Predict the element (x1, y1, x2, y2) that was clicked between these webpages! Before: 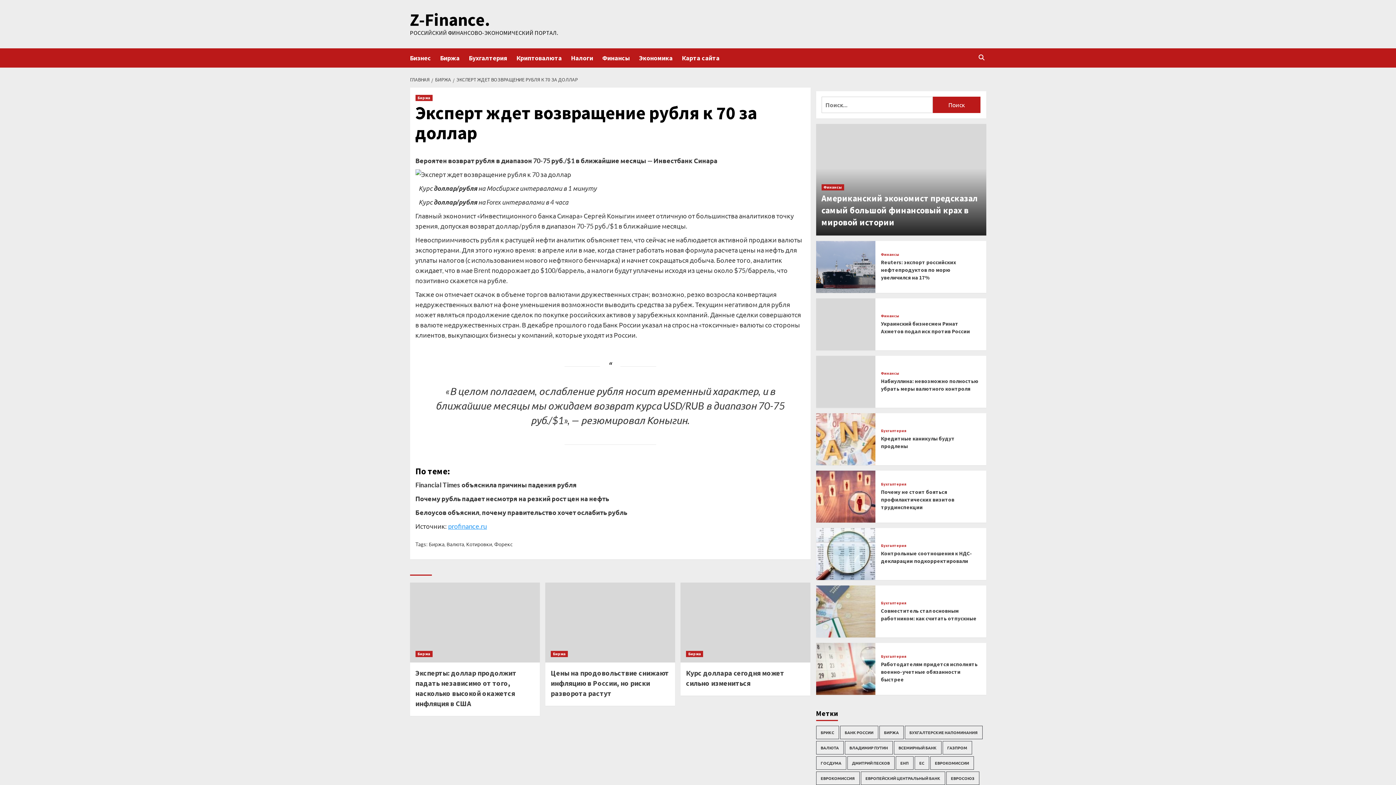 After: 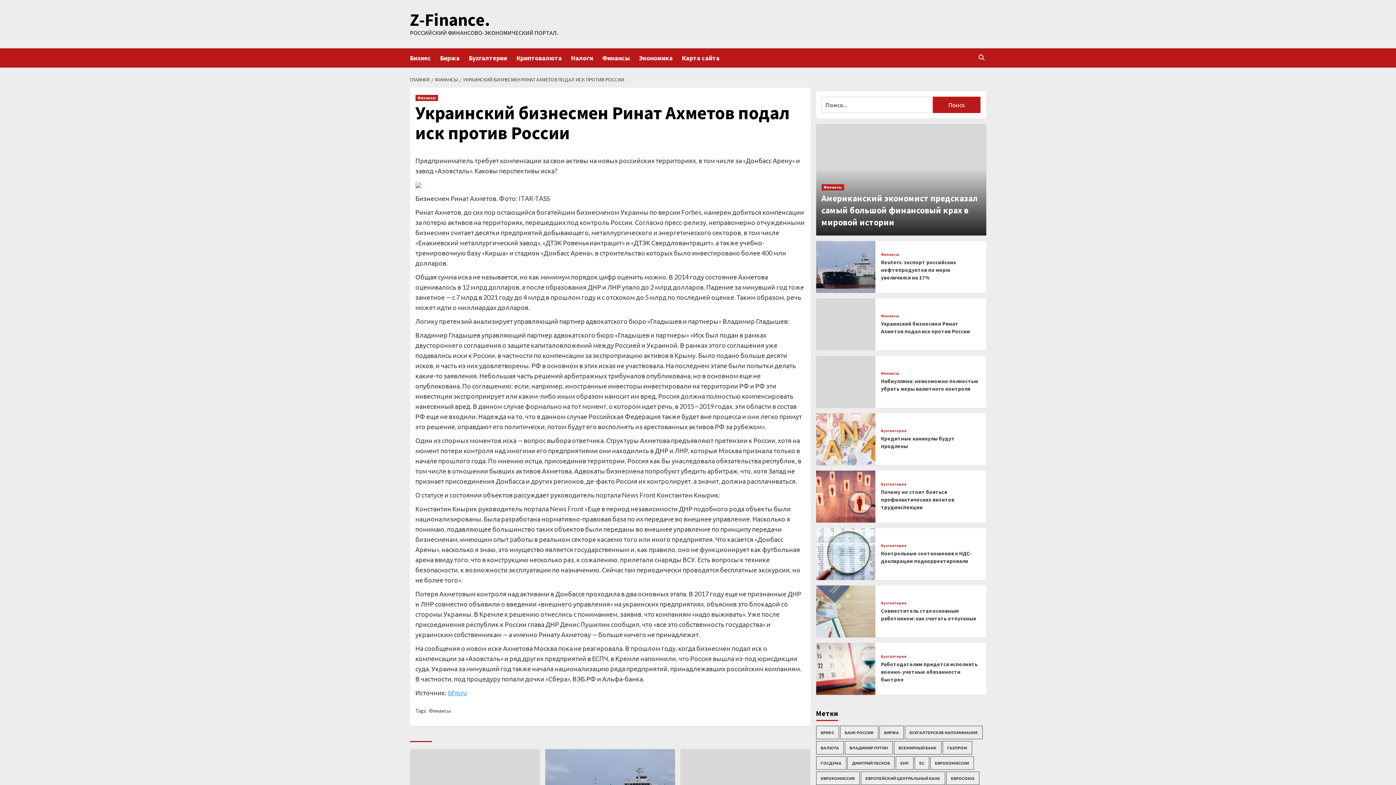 Action: bbox: (816, 298, 875, 350)